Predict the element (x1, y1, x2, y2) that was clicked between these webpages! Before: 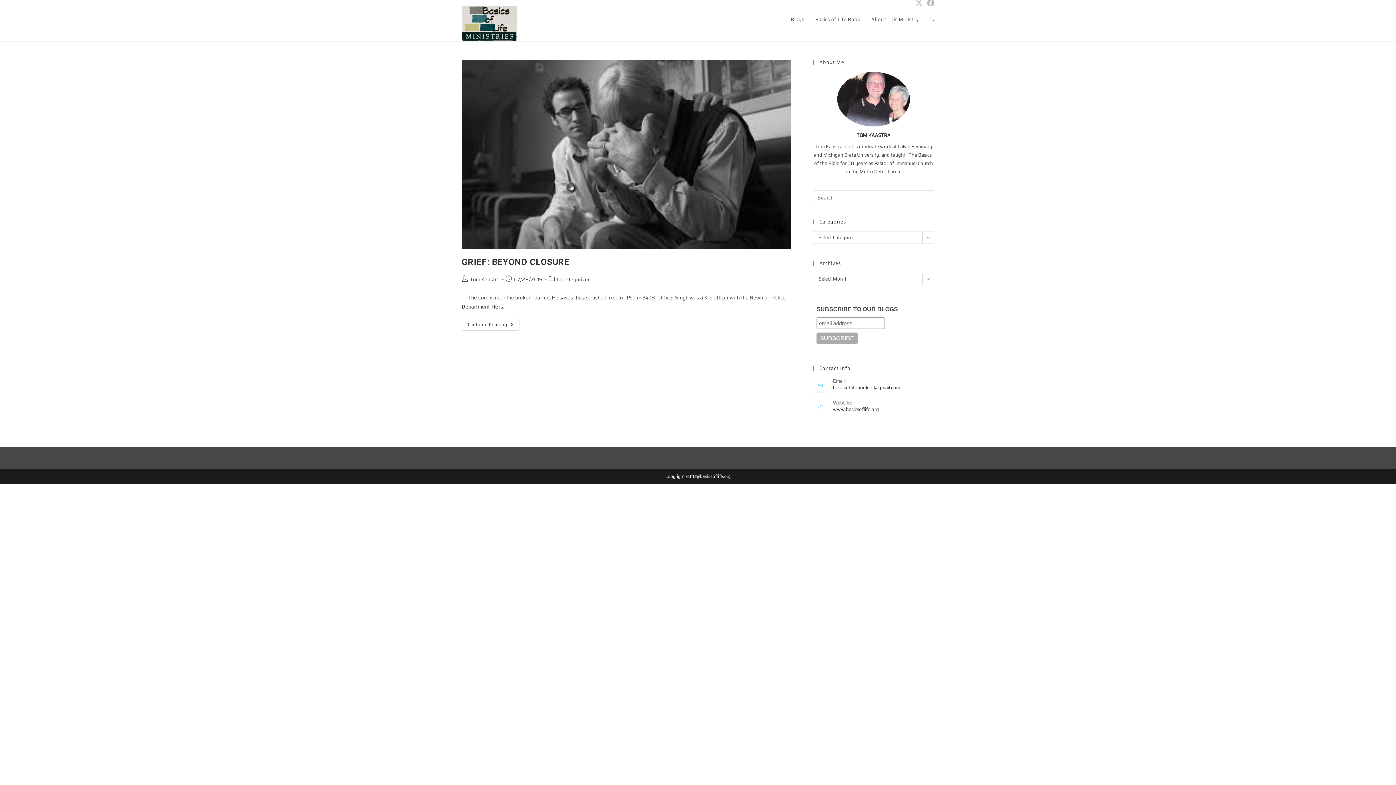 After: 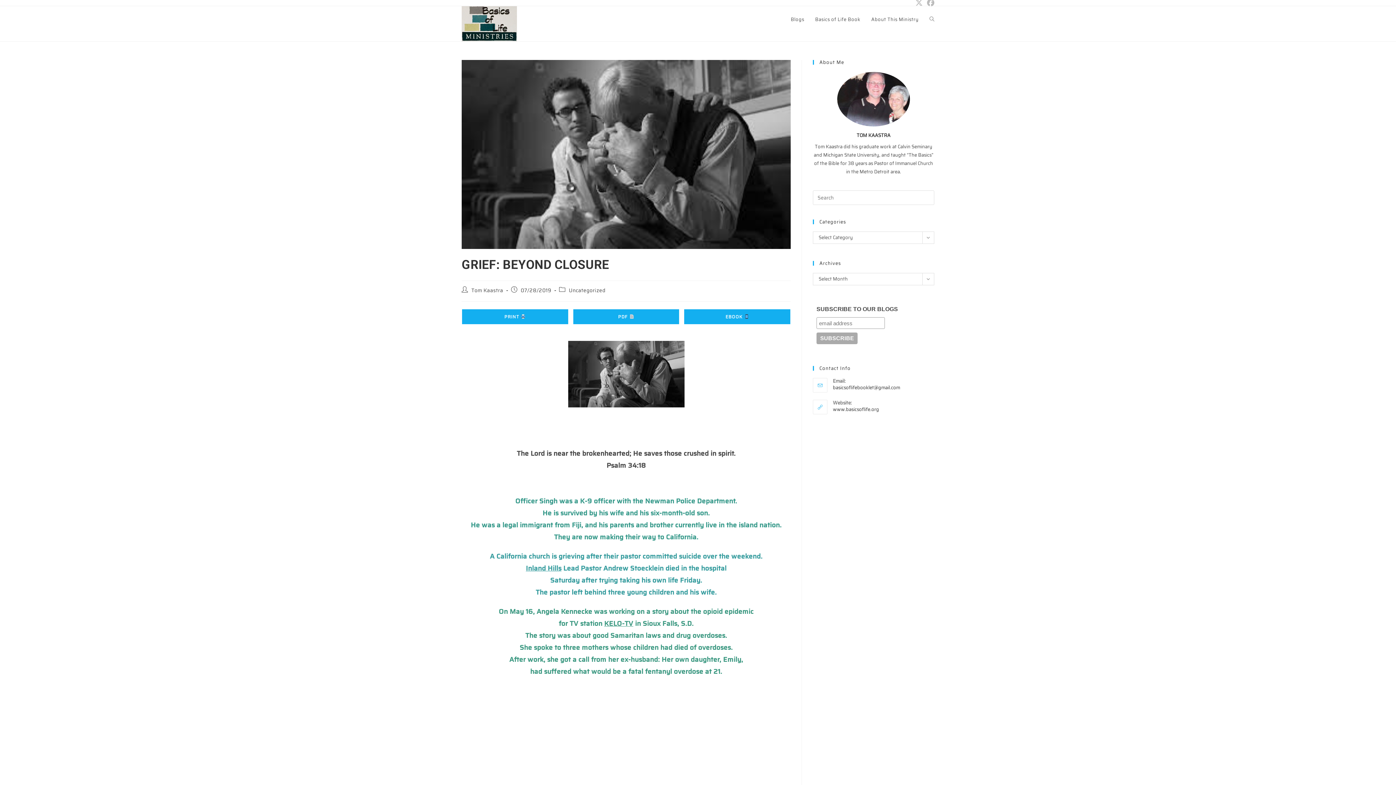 Action: label: GRIEF: BEYOND CLOSURE bbox: (461, 257, 569, 267)